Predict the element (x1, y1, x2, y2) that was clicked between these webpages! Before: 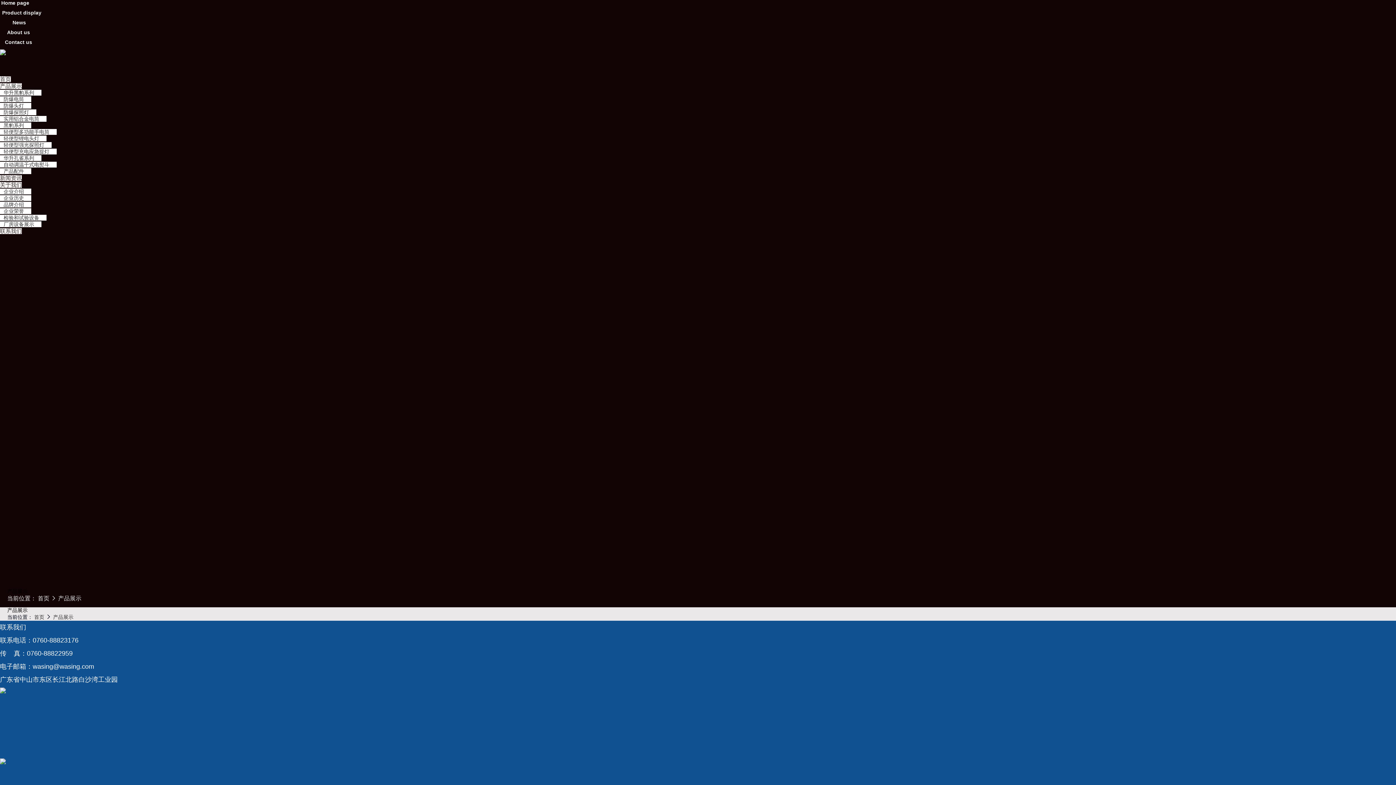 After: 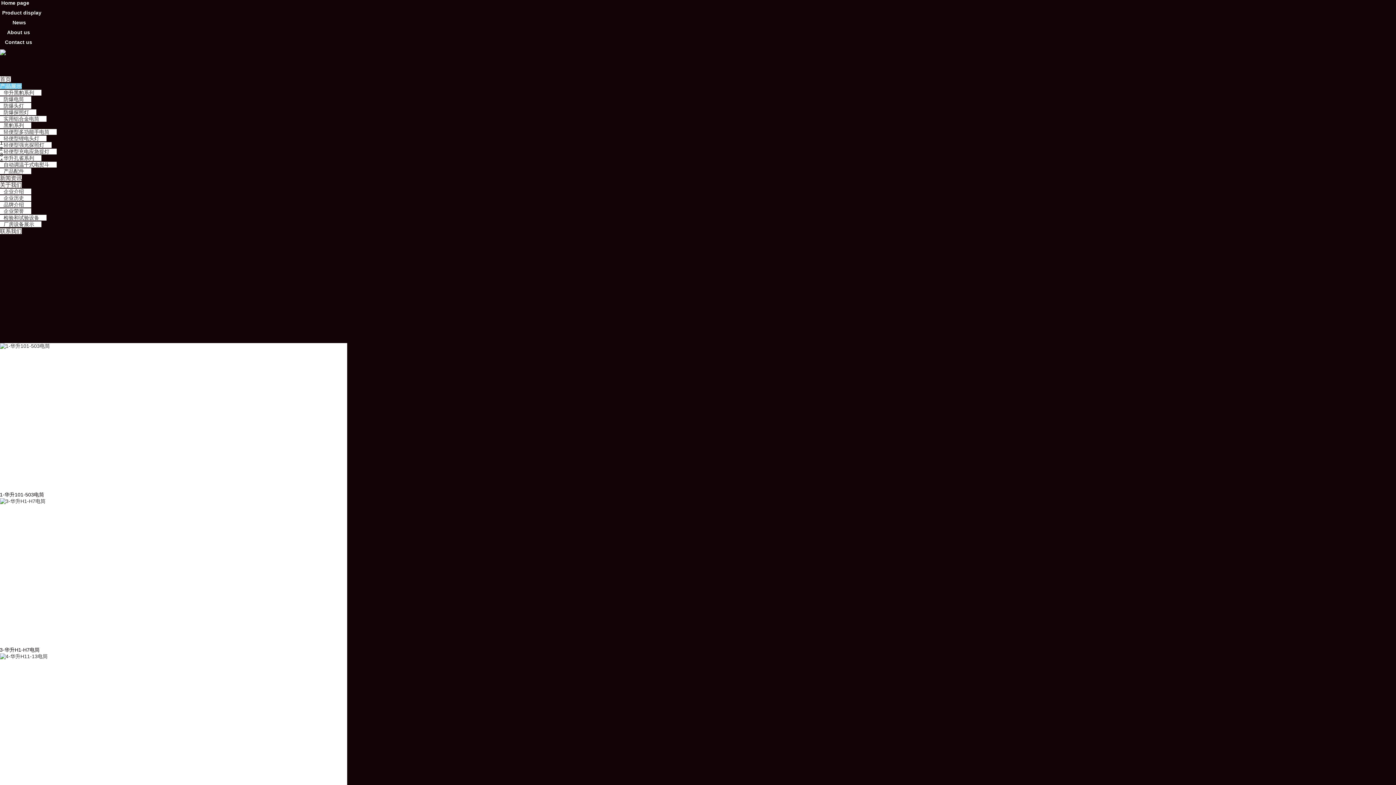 Action: bbox: (0, 83, 21, 89) label: 产品展示